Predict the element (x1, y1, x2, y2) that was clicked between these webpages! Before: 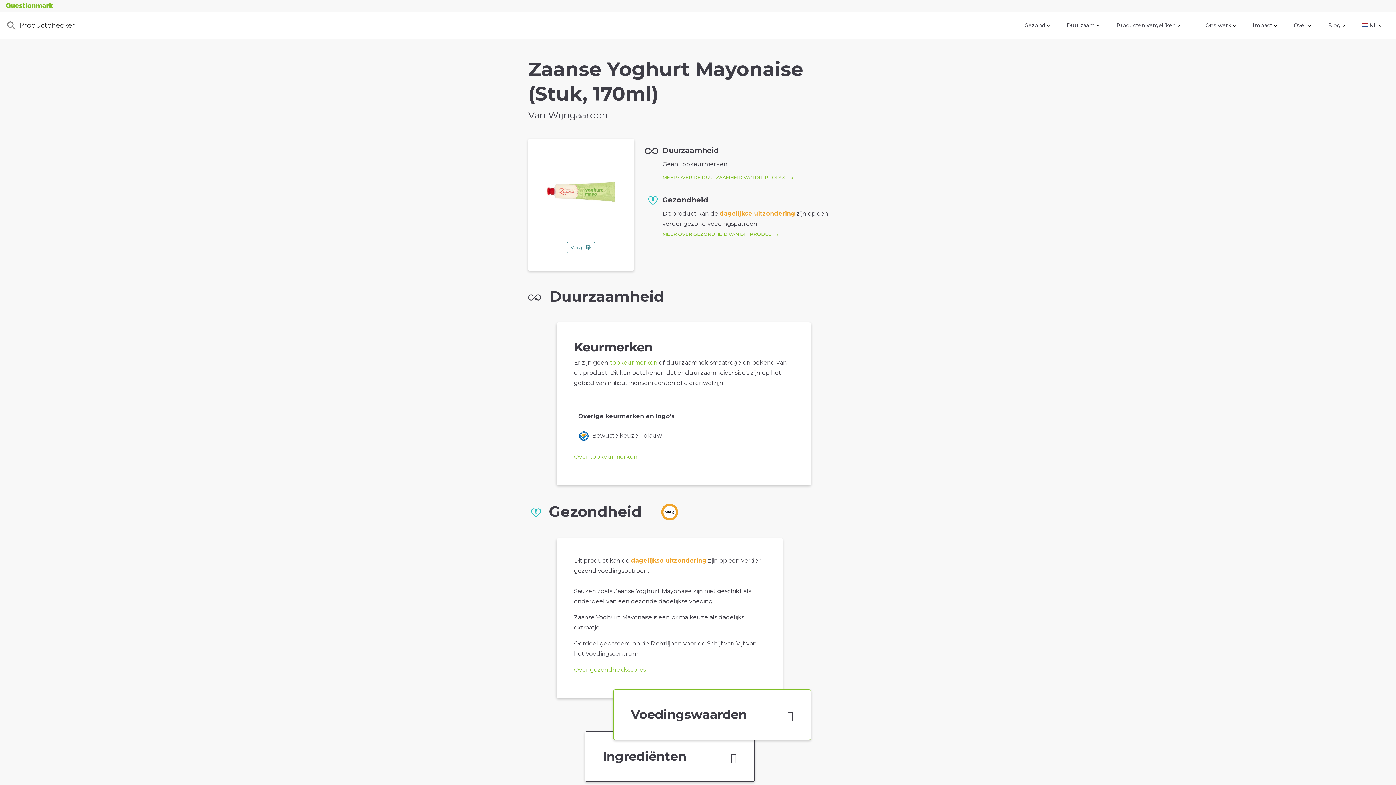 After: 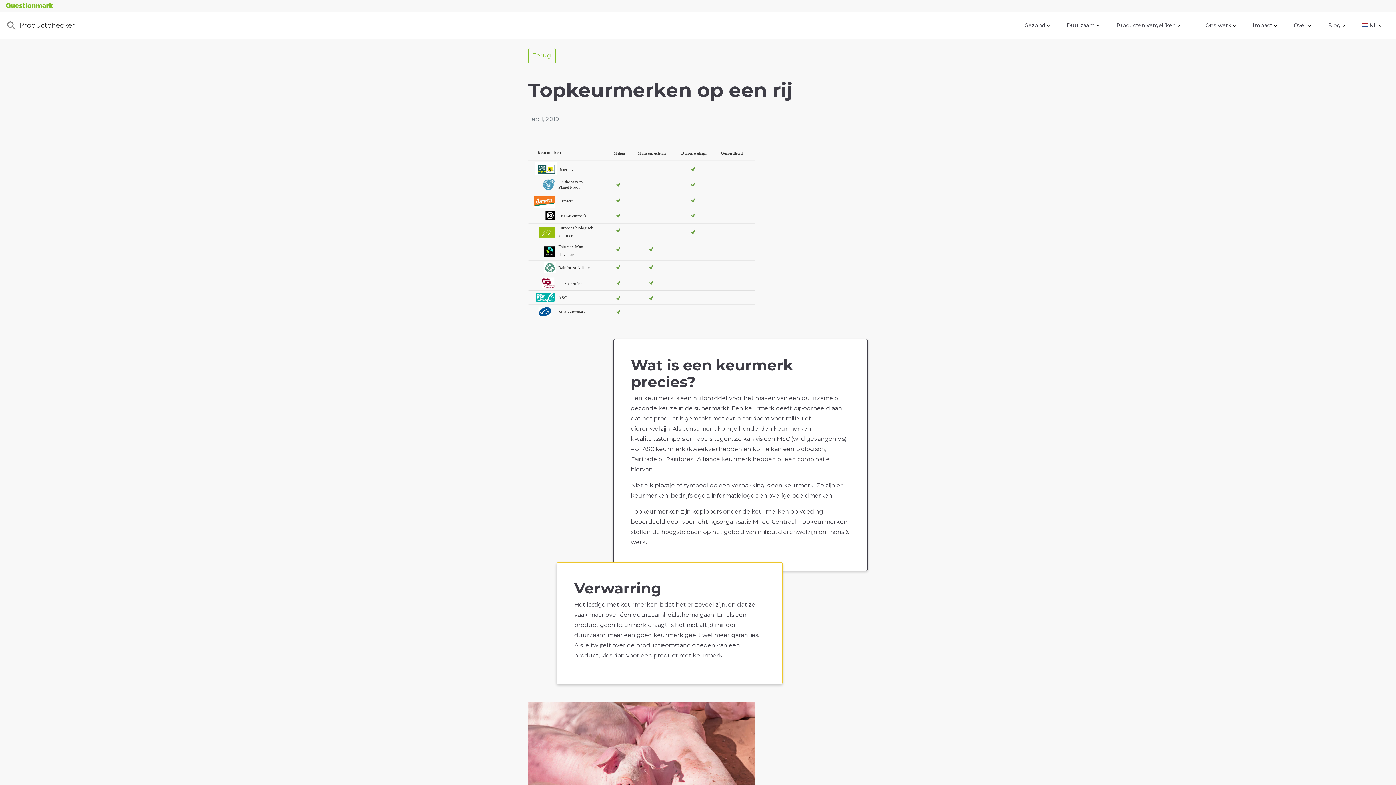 Action: bbox: (574, 453, 637, 460) label: Over topkeurmerken